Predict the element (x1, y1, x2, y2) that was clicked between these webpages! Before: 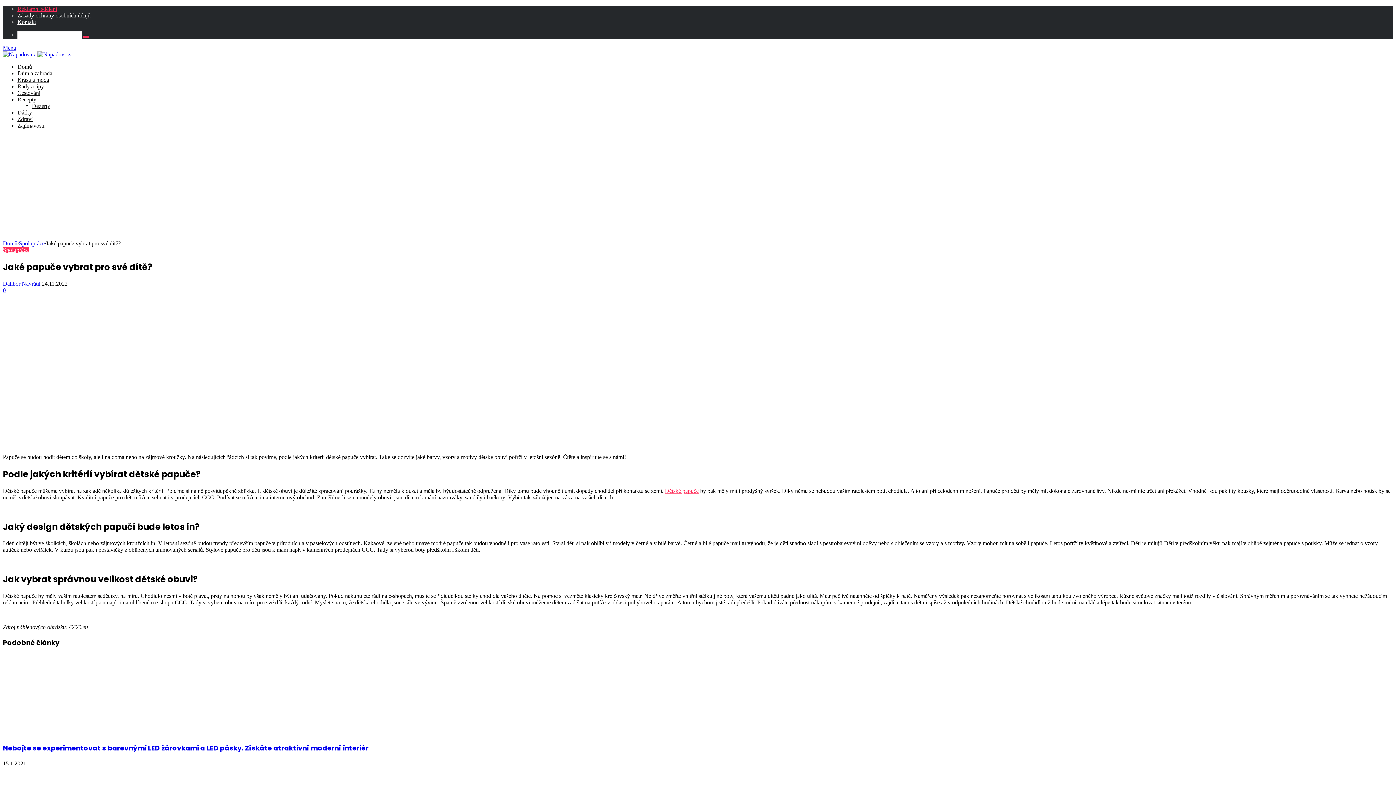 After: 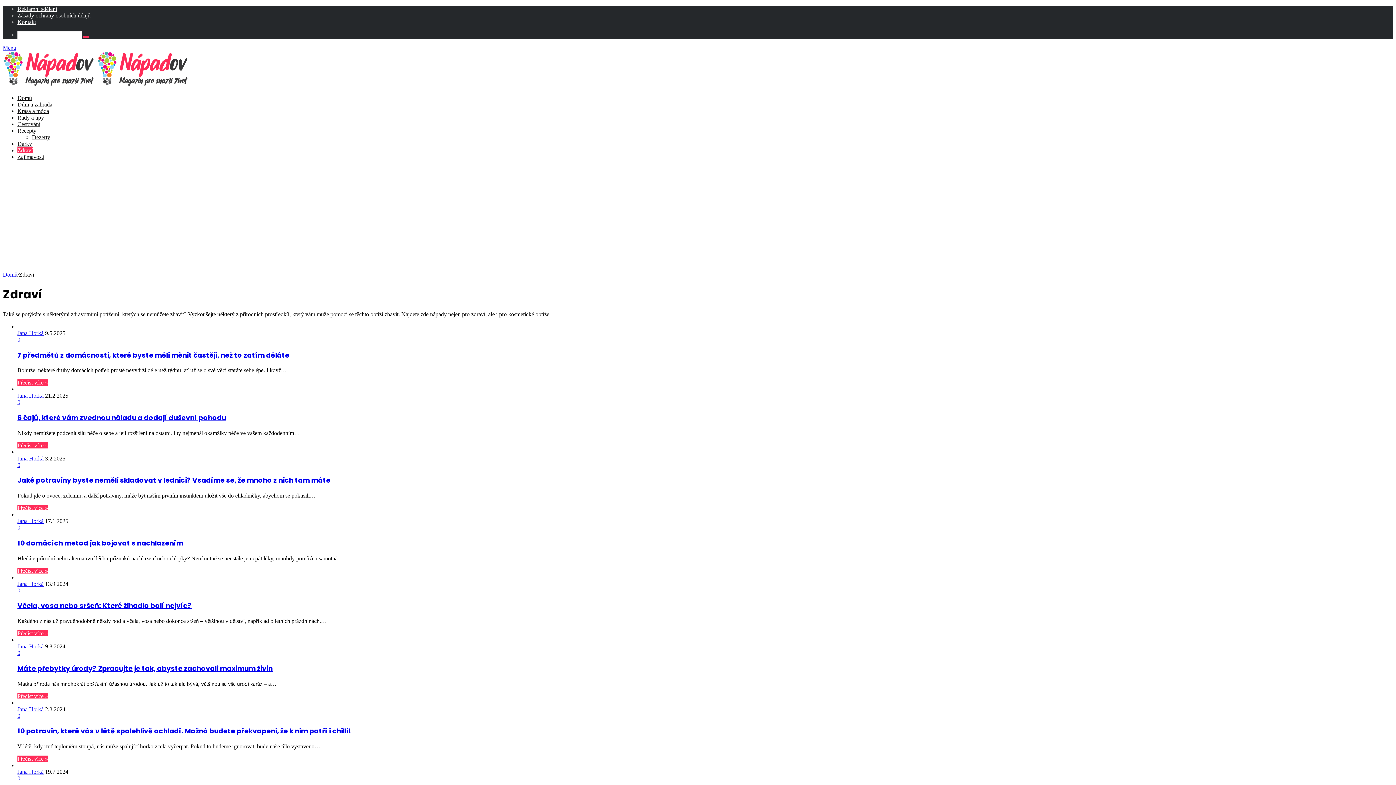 Action: bbox: (17, 116, 32, 122) label: Zdraví